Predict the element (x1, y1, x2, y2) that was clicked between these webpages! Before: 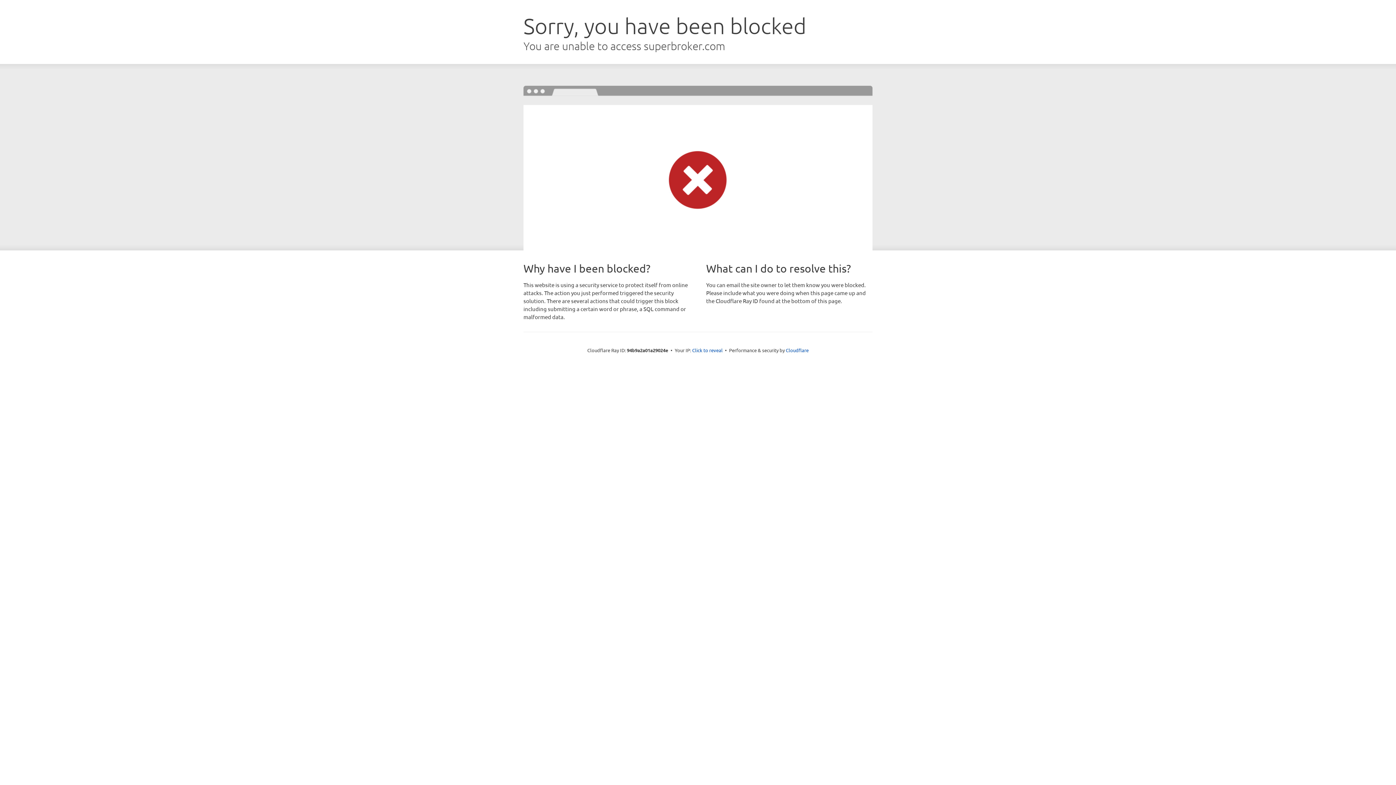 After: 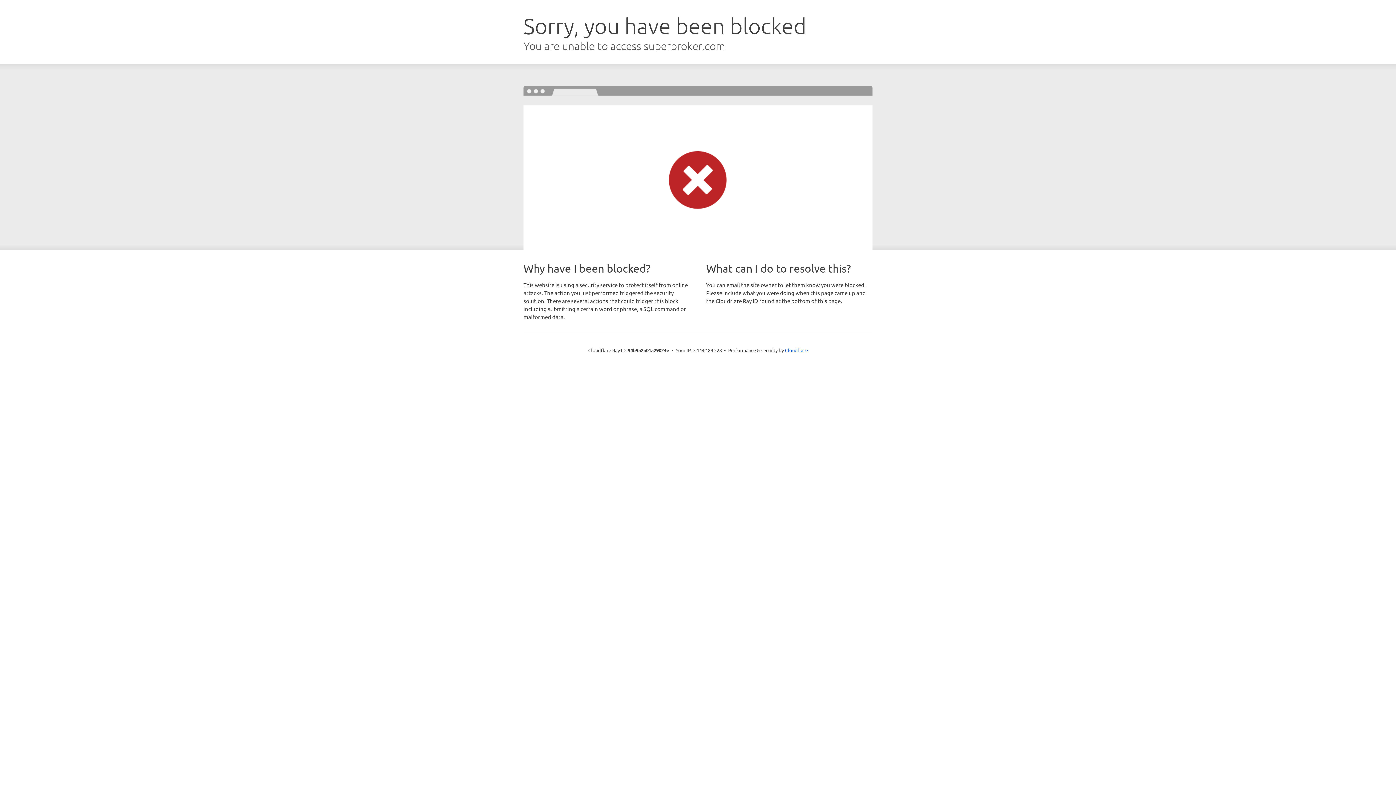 Action: label: Click to reveal bbox: (692, 346, 722, 353)